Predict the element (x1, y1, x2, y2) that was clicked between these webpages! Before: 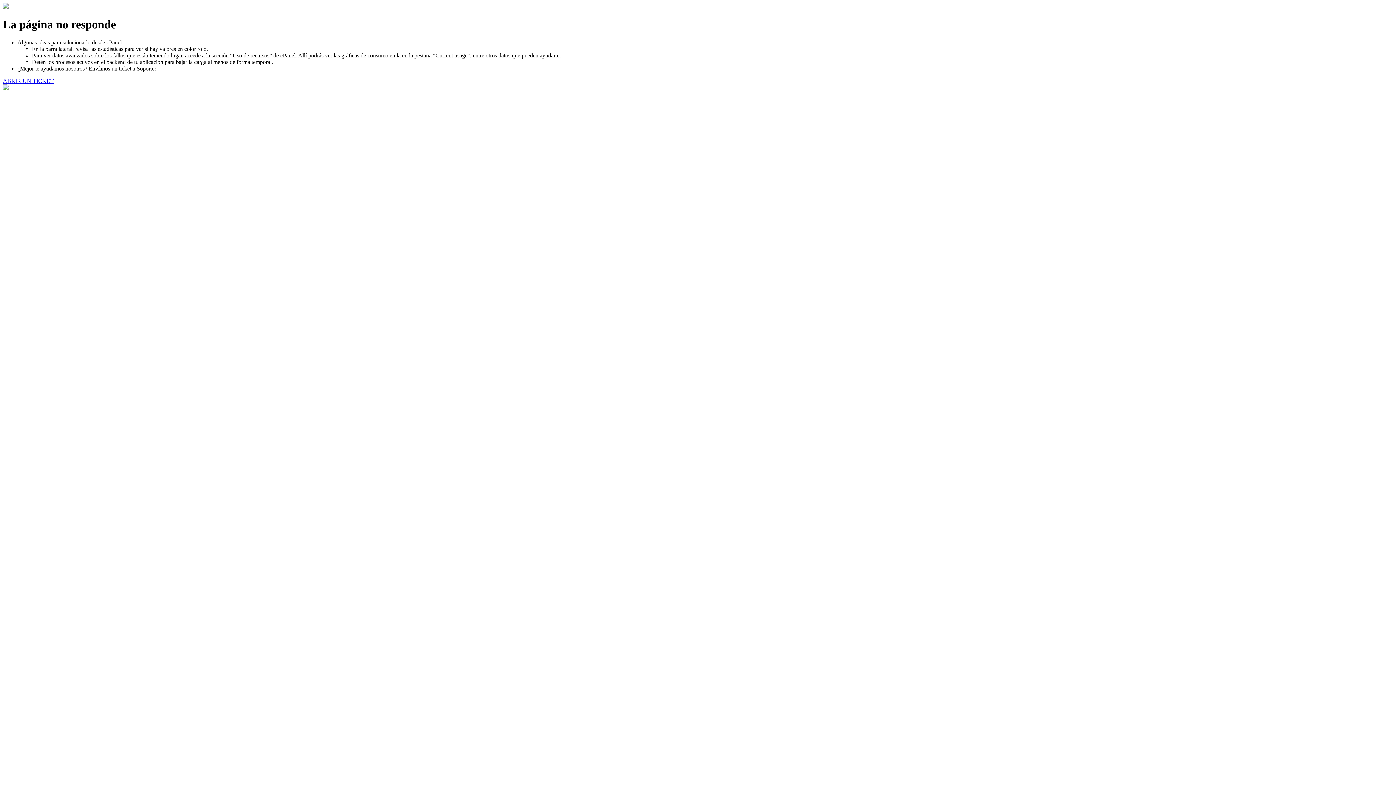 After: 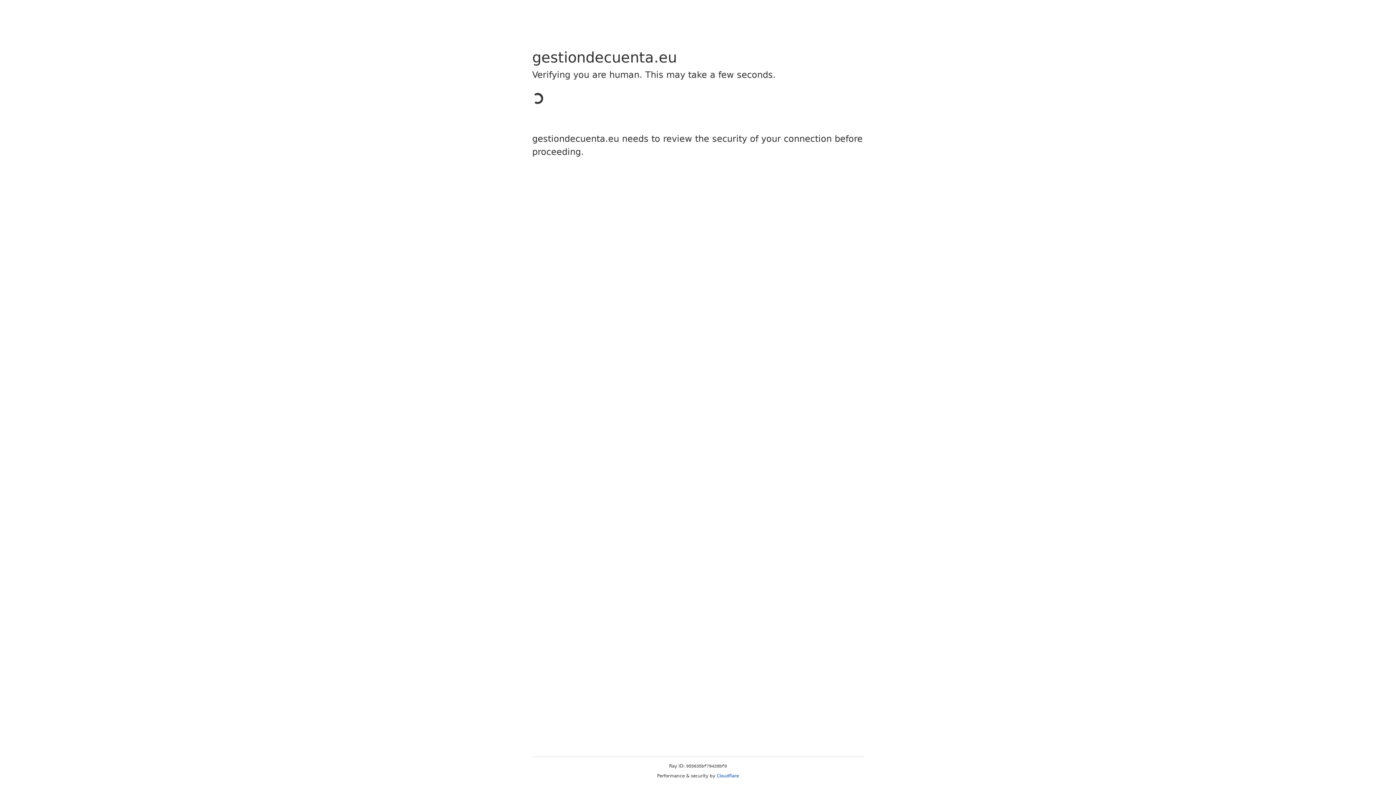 Action: bbox: (2, 77, 53, 83) label: ABRIR UN TICKET